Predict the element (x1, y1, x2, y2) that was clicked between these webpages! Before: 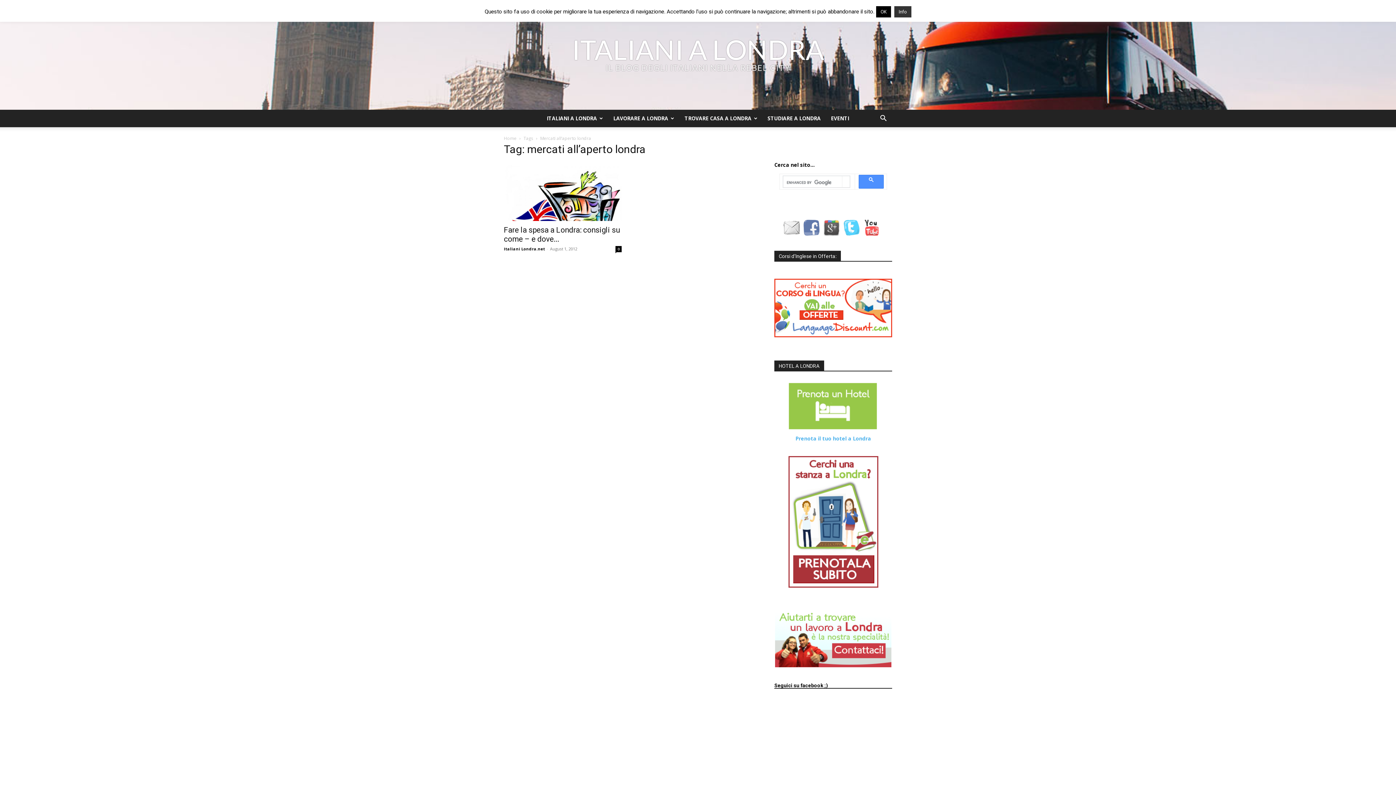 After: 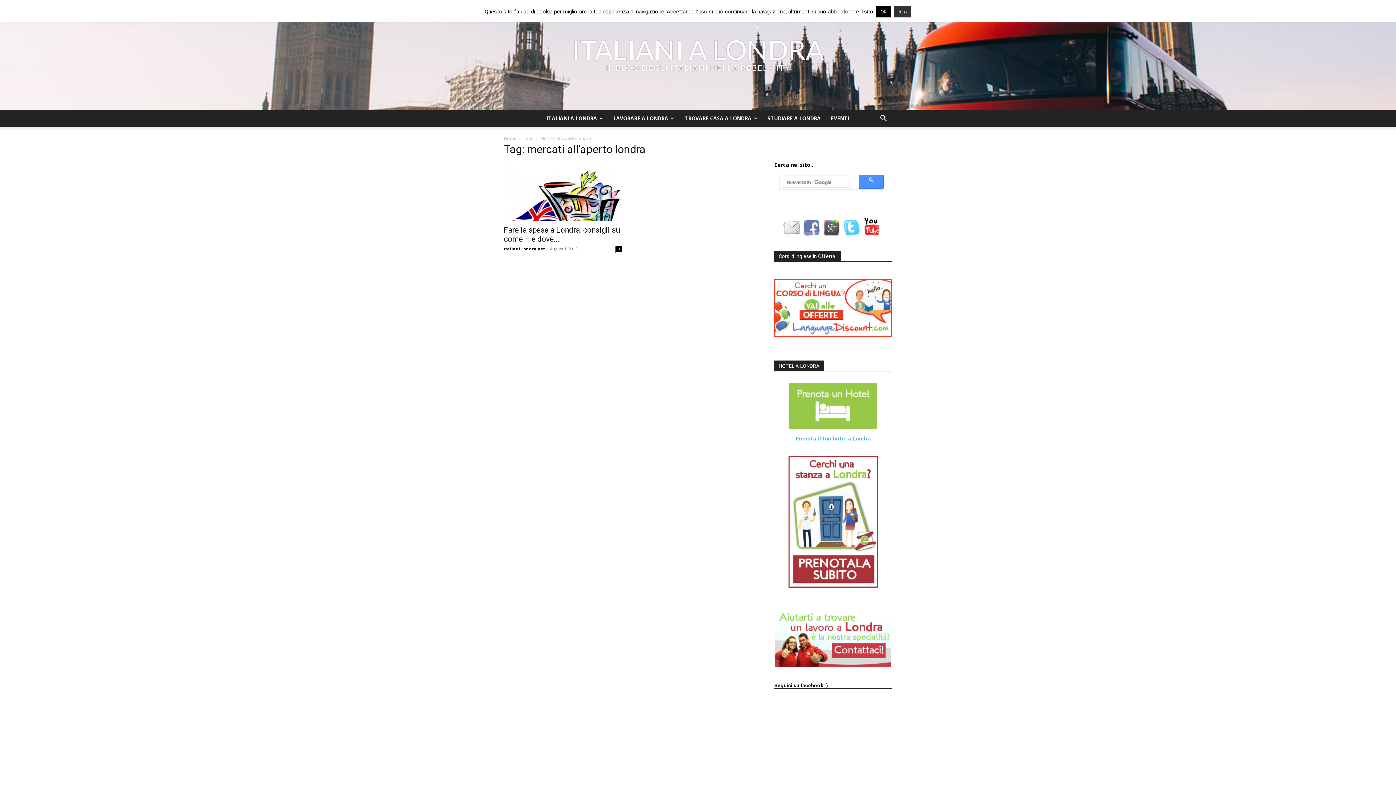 Action: bbox: (863, 224, 883, 231)